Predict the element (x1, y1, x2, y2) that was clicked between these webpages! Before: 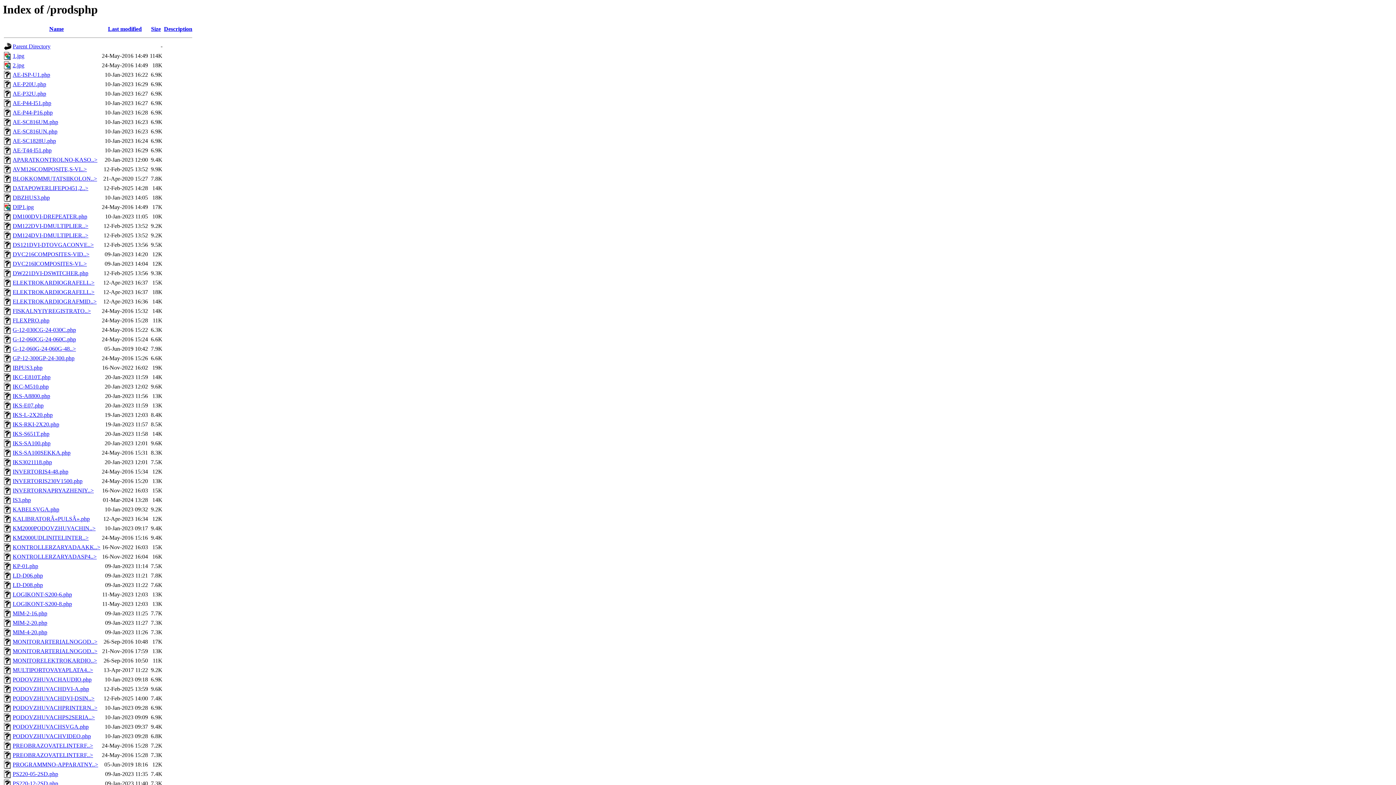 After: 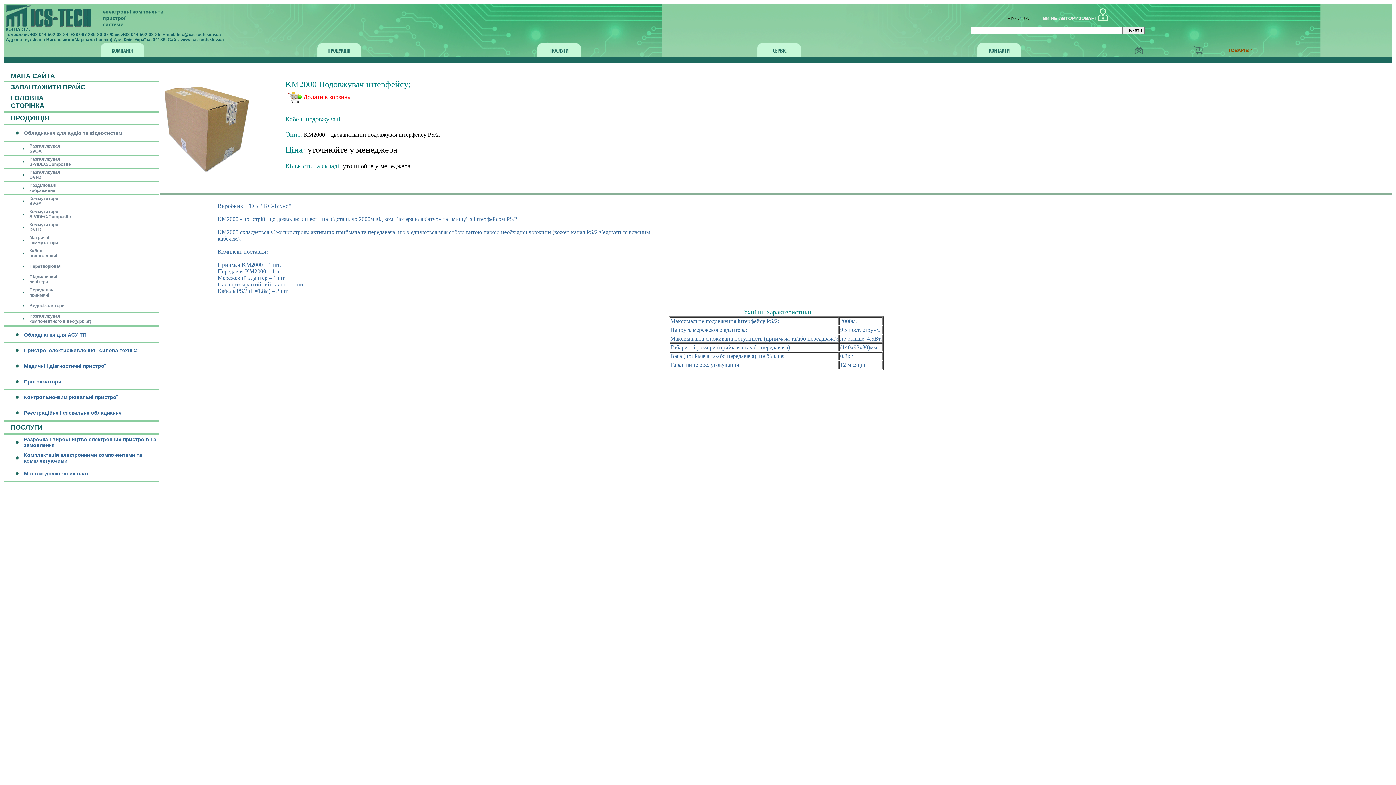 Action: bbox: (12, 525, 95, 531) label: KM2000PODOVZHUVACHIN..>